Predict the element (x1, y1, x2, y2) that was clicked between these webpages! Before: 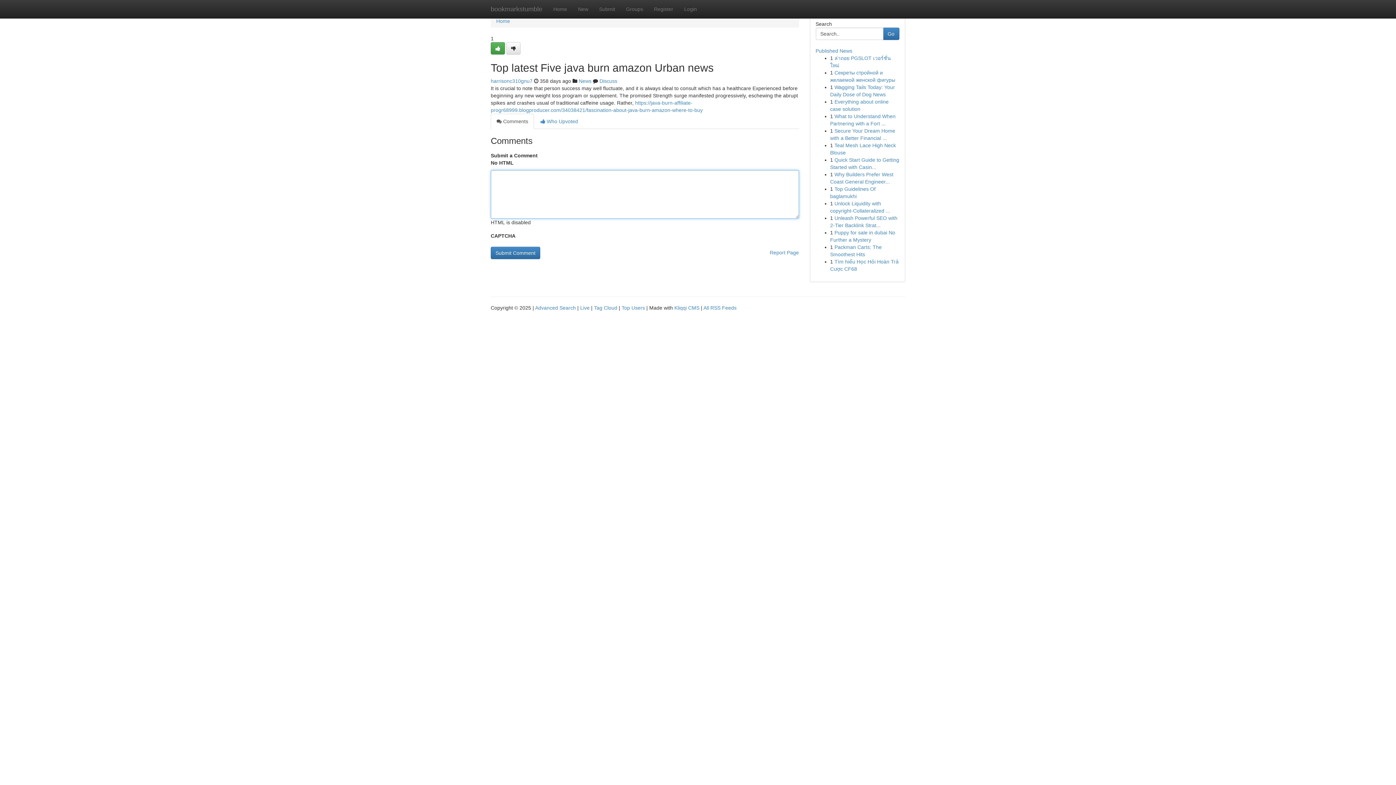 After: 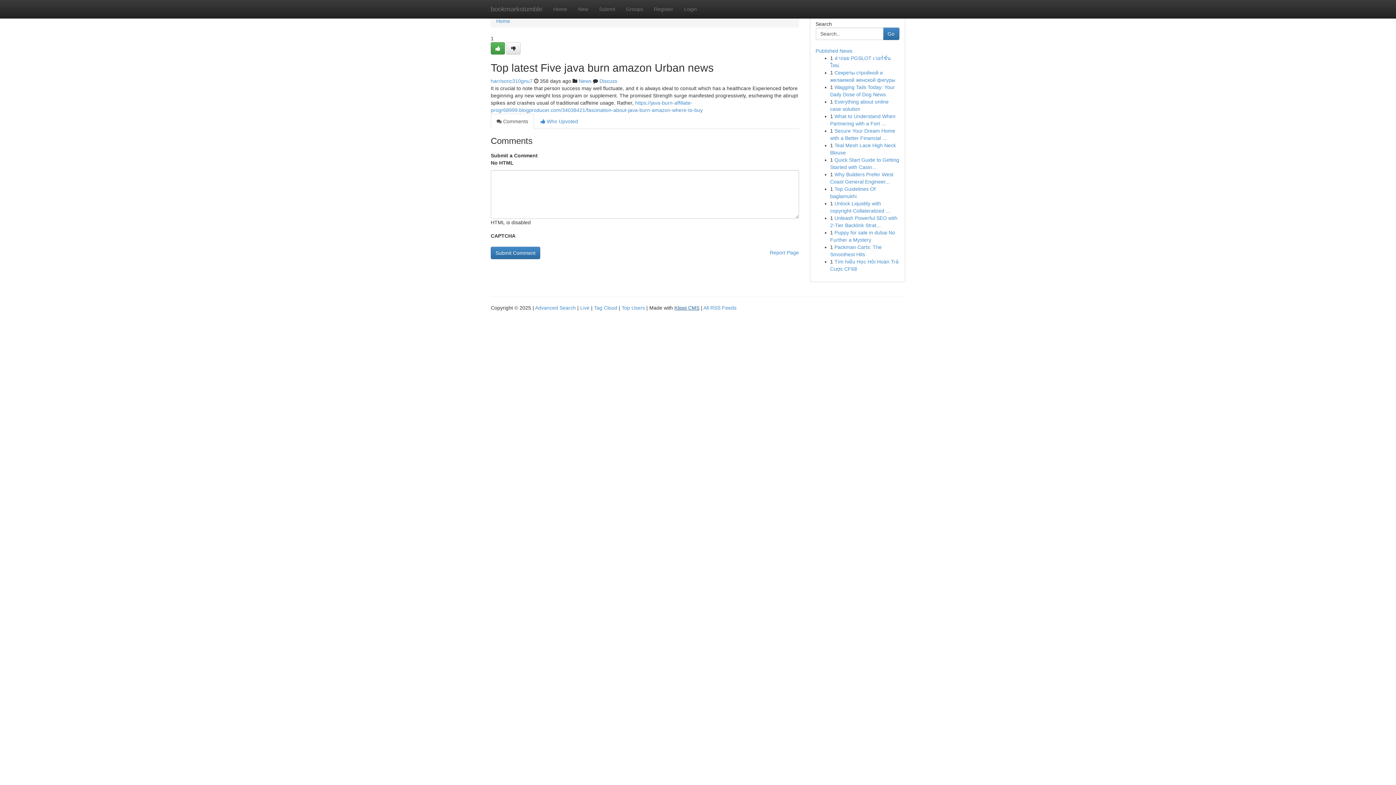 Action: label: Kliqqi CMS bbox: (674, 305, 699, 310)